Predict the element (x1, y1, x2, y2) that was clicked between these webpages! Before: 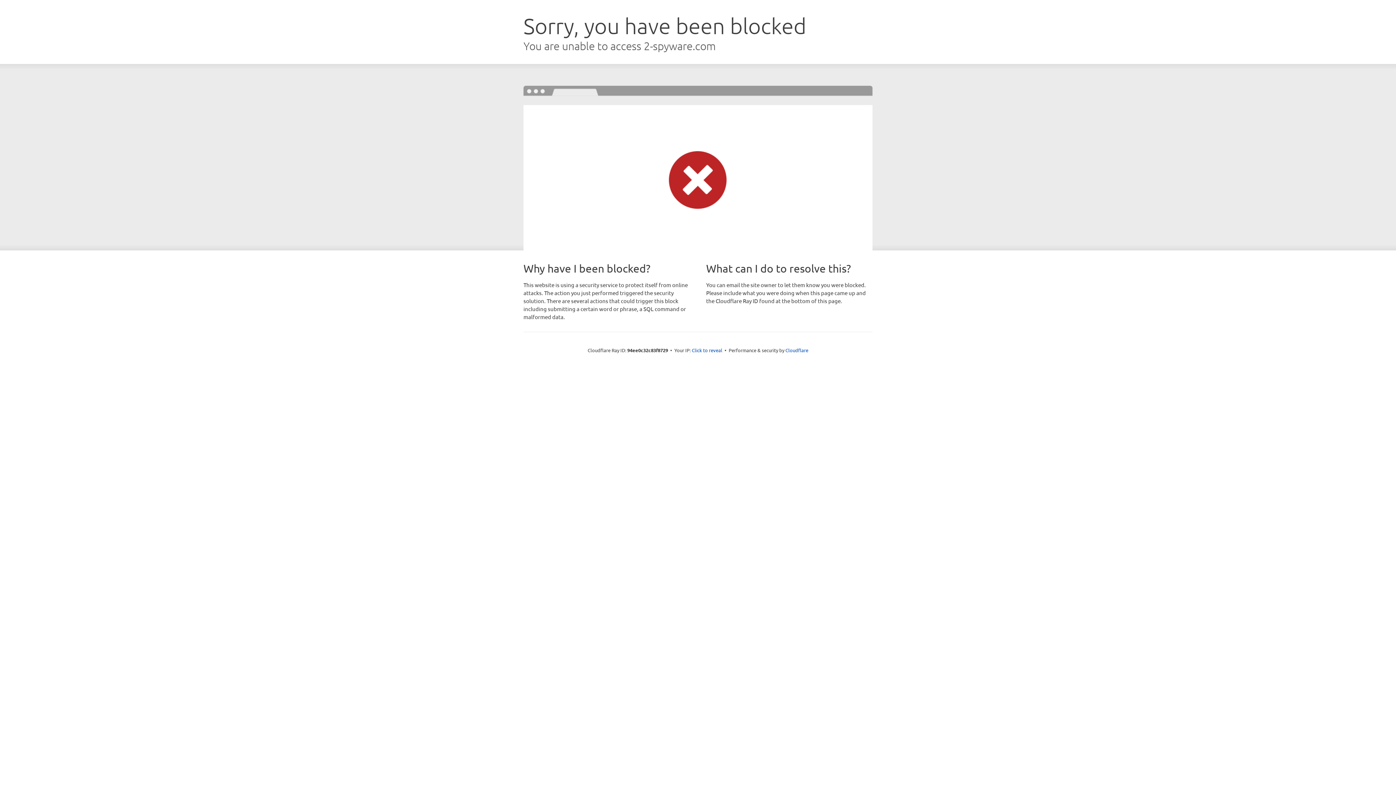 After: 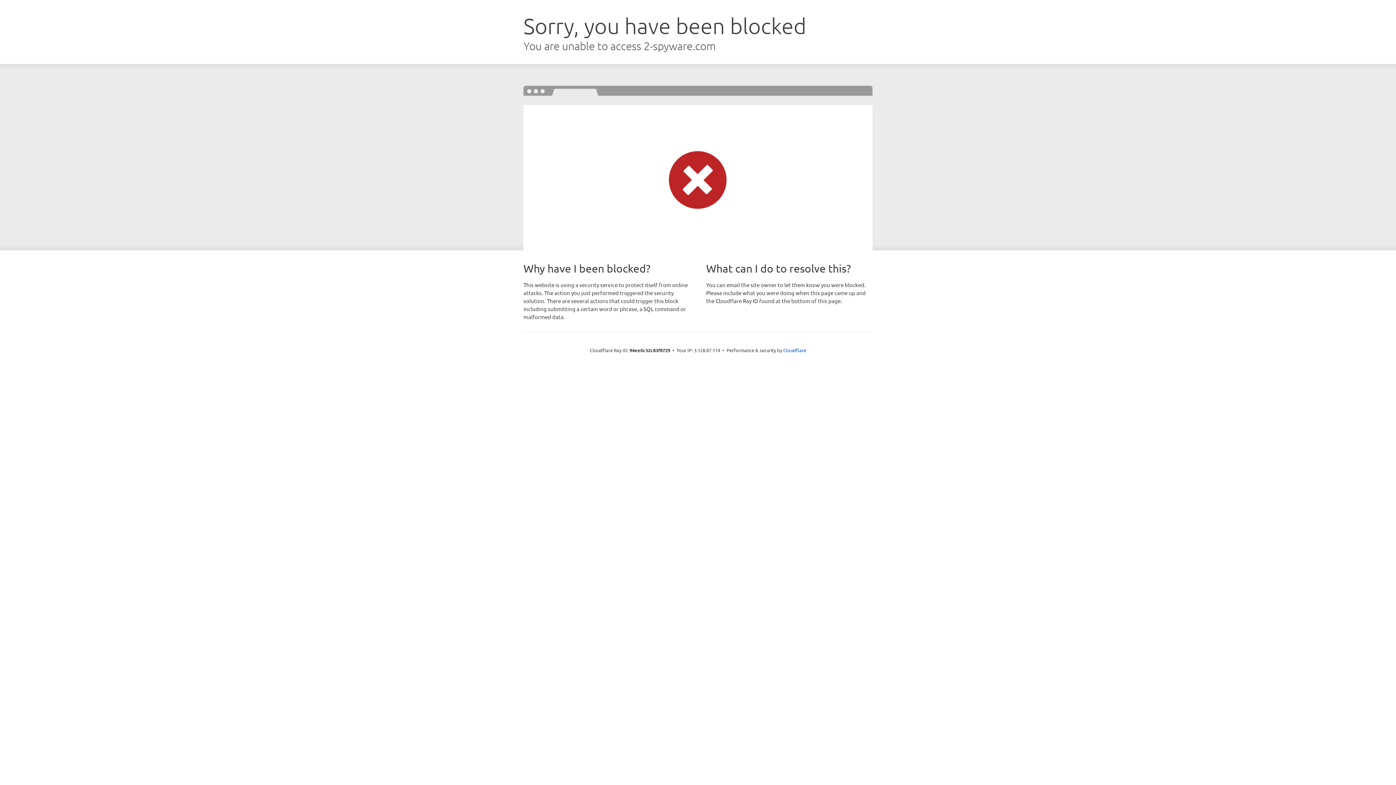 Action: label: Click to reveal bbox: (692, 346, 722, 353)